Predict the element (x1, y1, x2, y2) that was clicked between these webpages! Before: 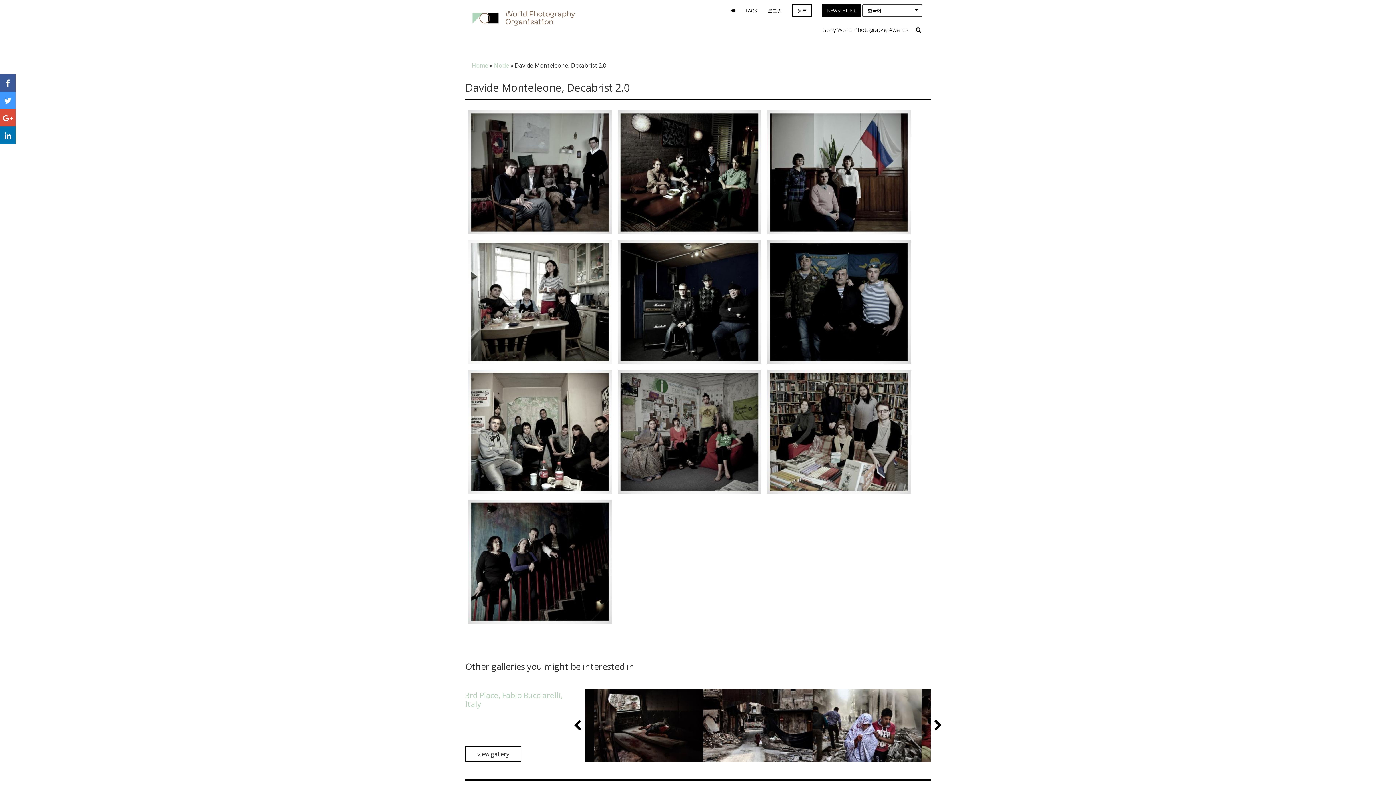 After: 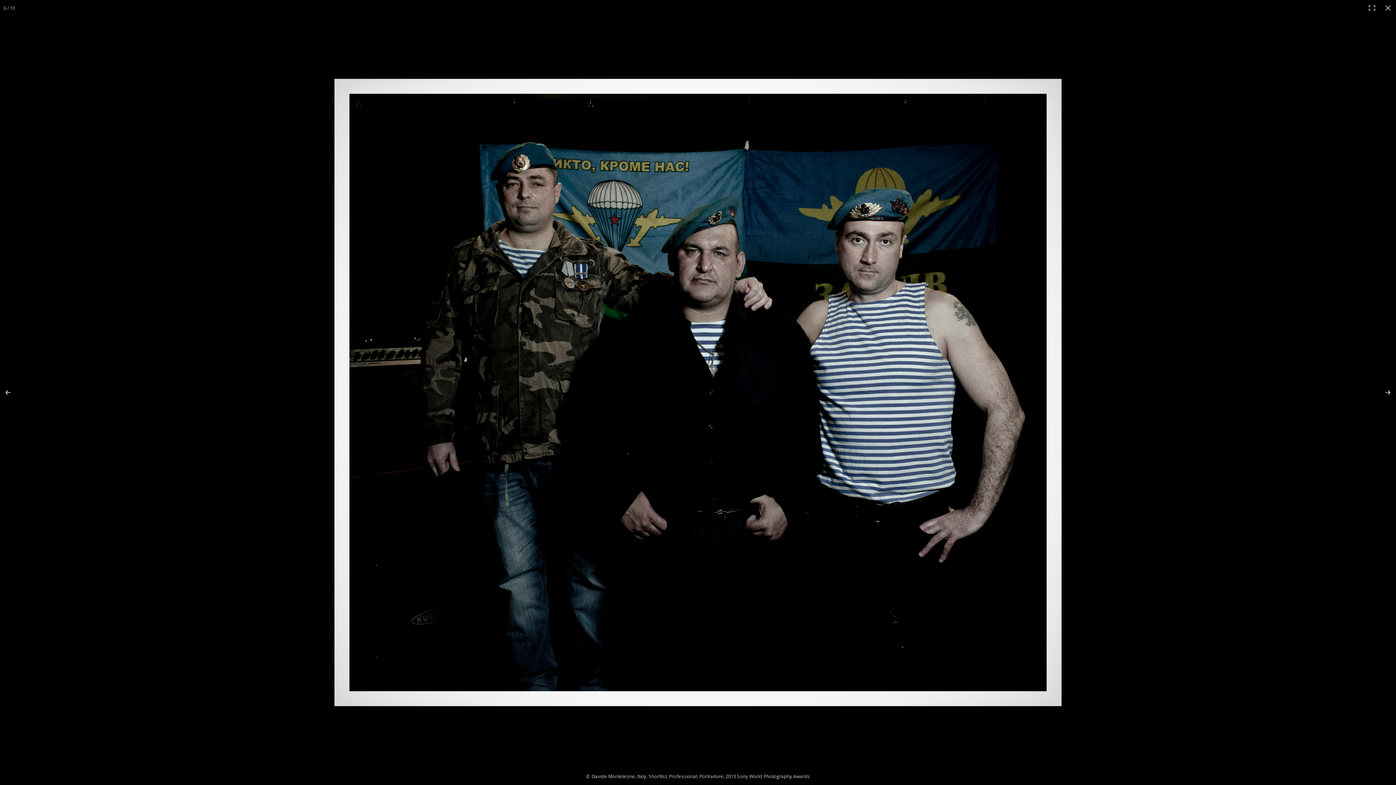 Action: label: Davide Monteleone bbox: (767, 240, 910, 364)